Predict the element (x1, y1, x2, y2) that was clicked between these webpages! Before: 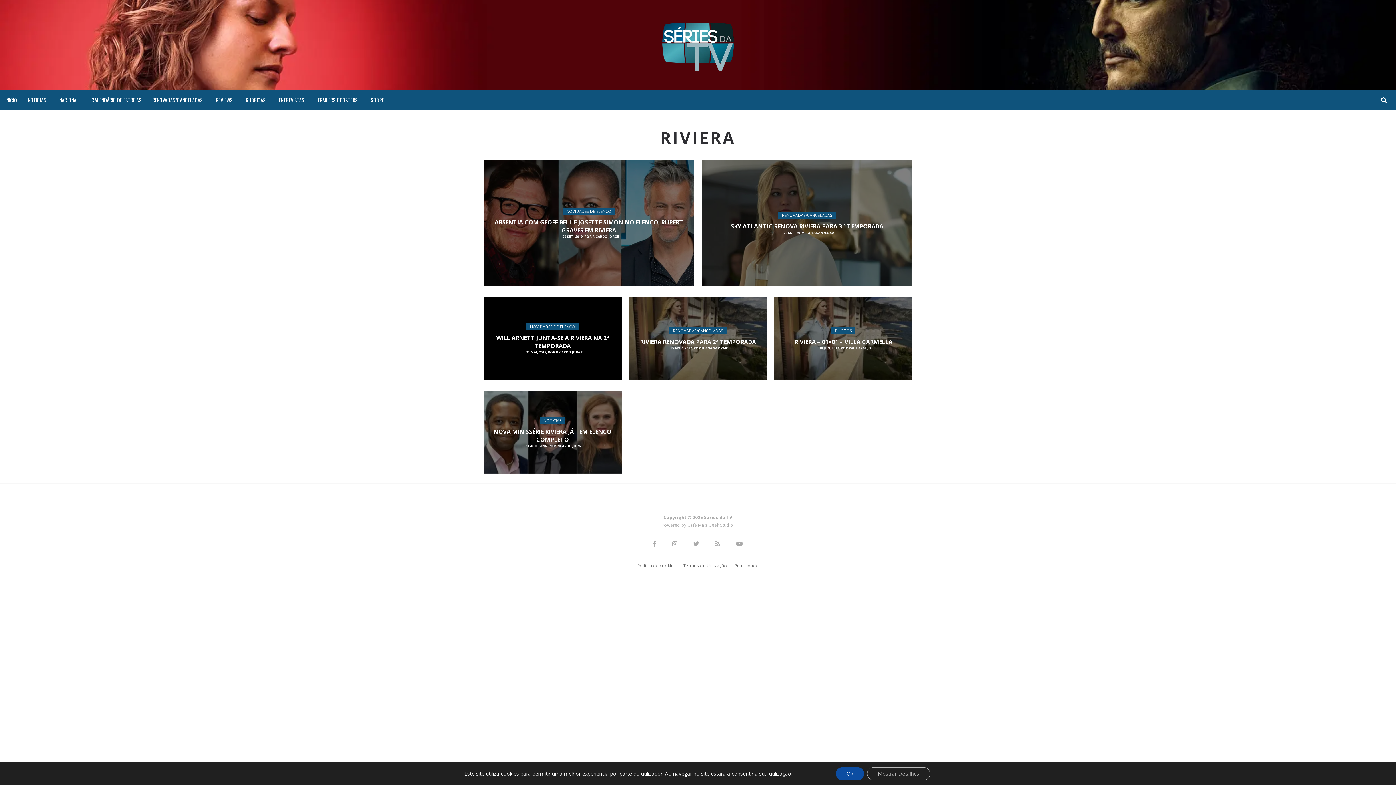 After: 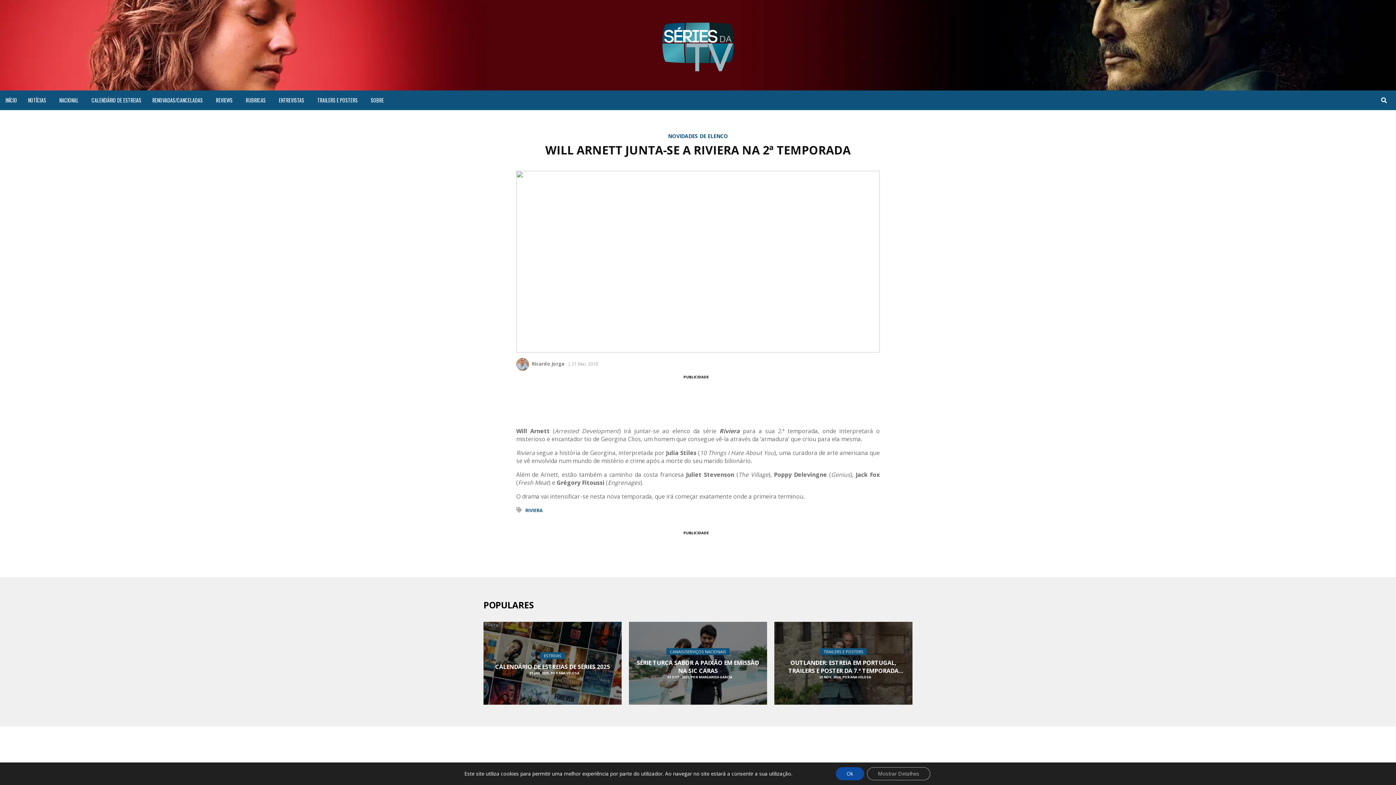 Action: bbox: (483, 330, 621, 354) label: WILL ARNETT JUNTA-SE A RIVIERA NA 2ª TEMPORADA
21 MAI, 2018, POR RICARDO JORGE